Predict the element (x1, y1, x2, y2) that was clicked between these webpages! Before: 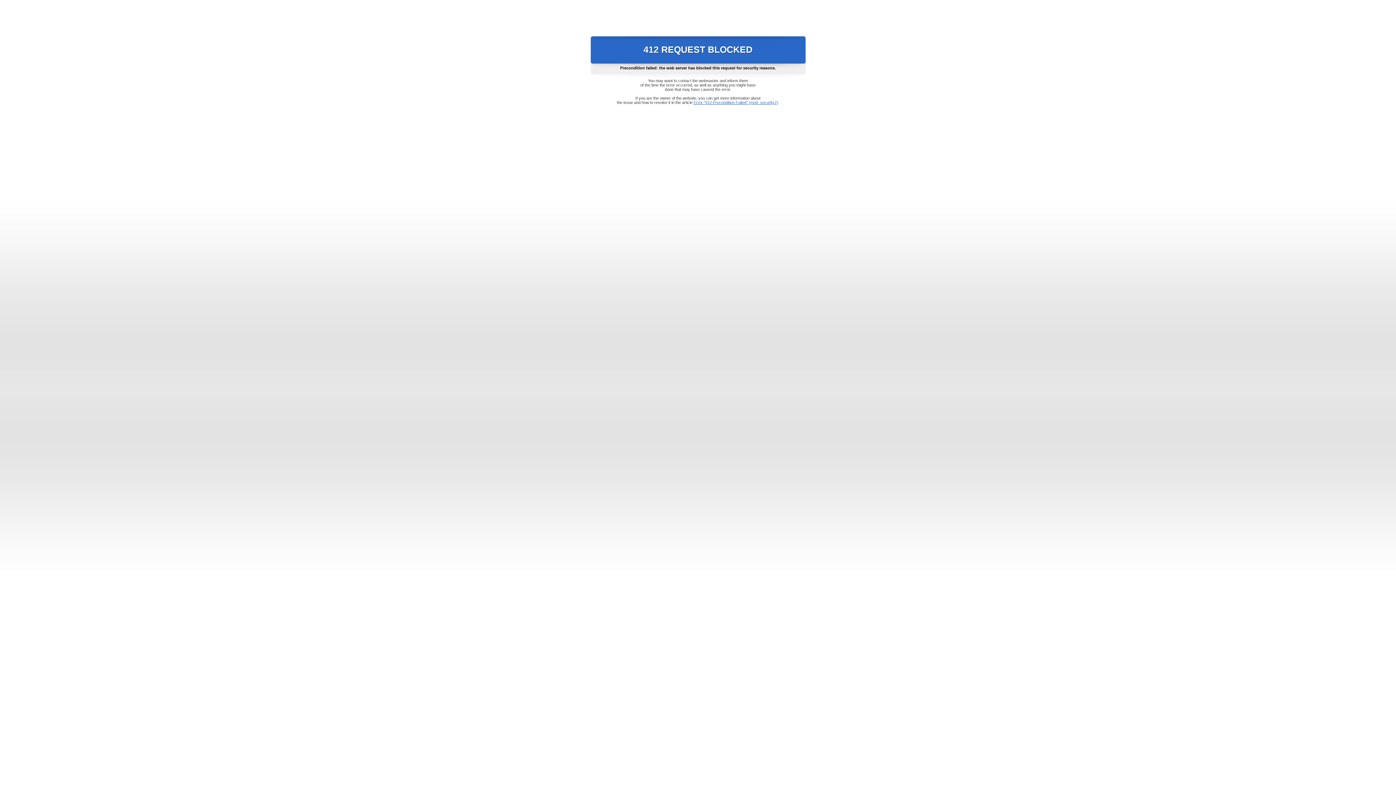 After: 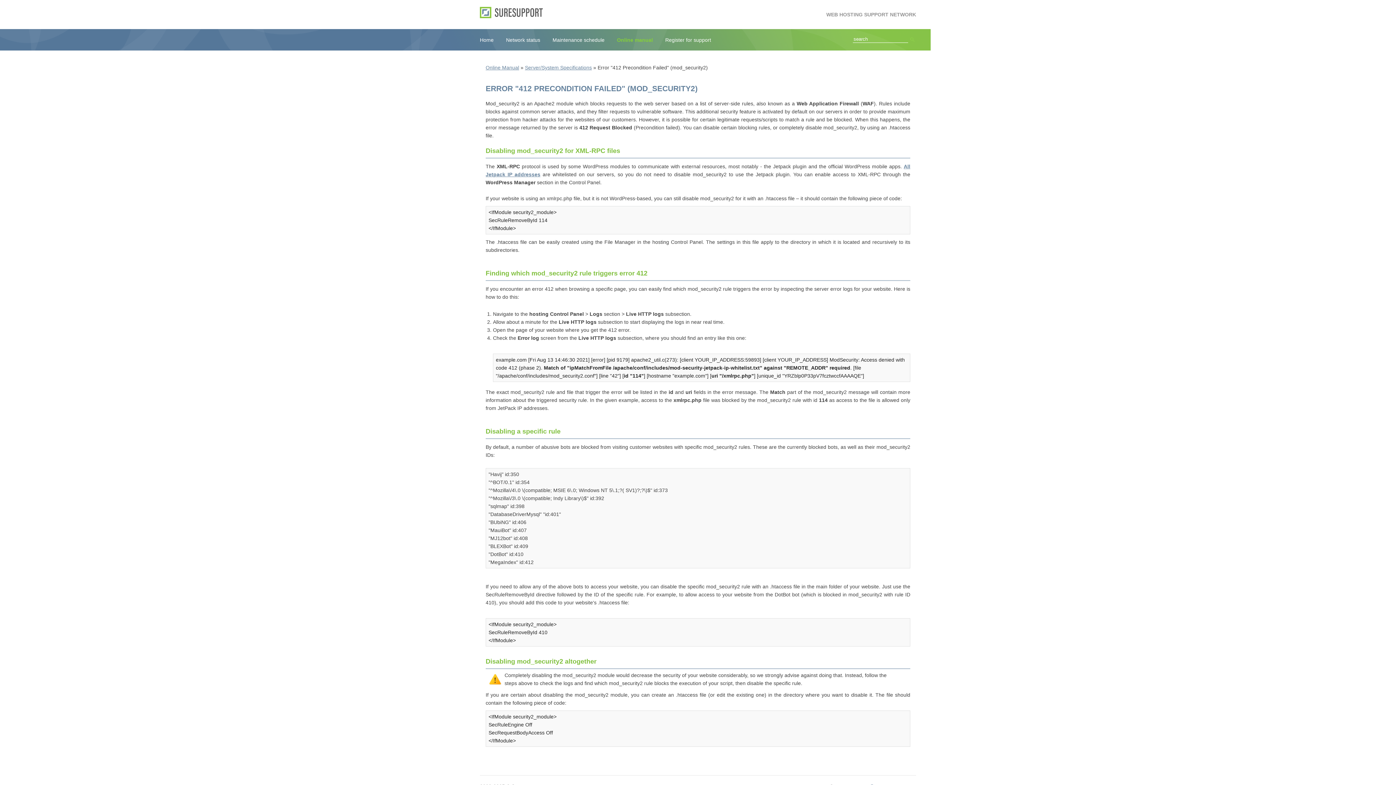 Action: bbox: (693, 100, 778, 104) label: Error "412 Precondition Failed" (mod_security2)